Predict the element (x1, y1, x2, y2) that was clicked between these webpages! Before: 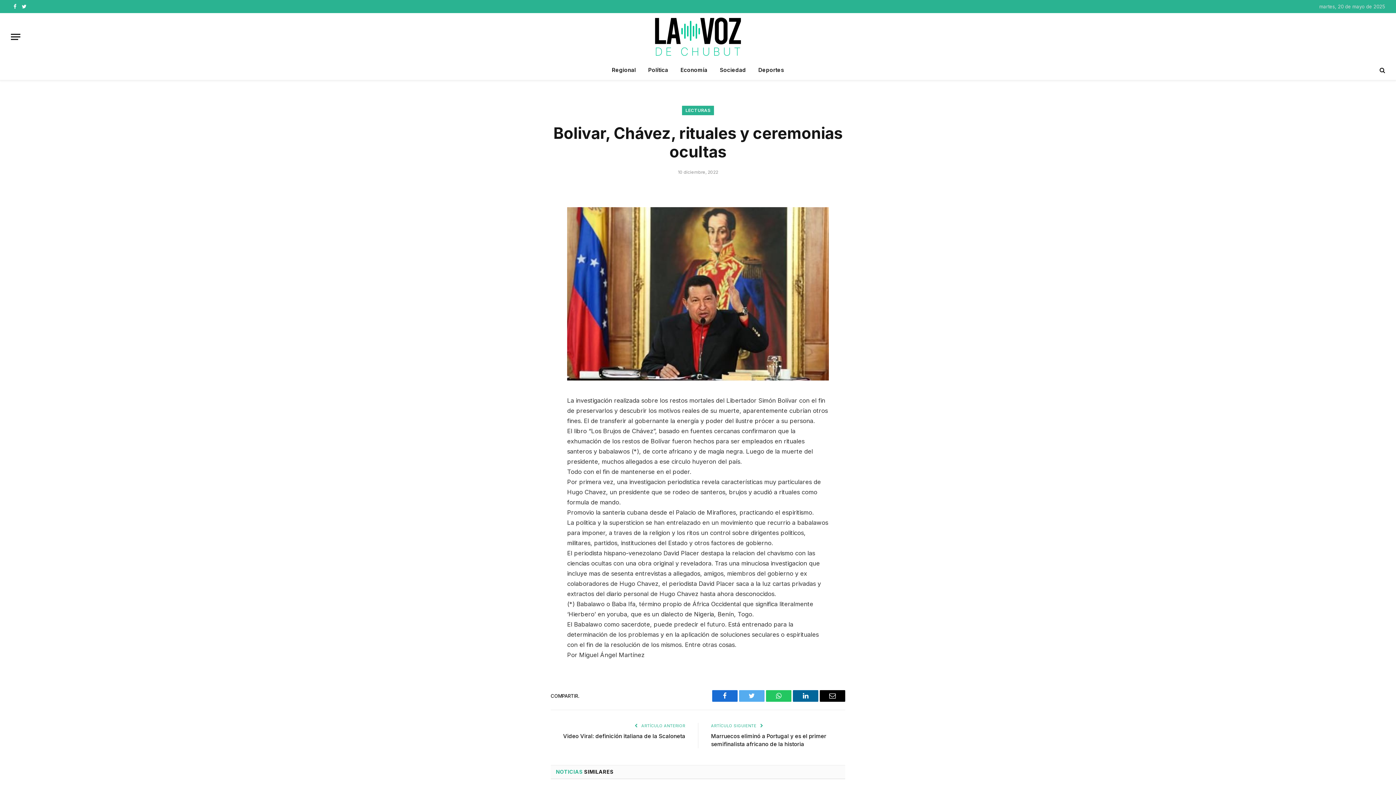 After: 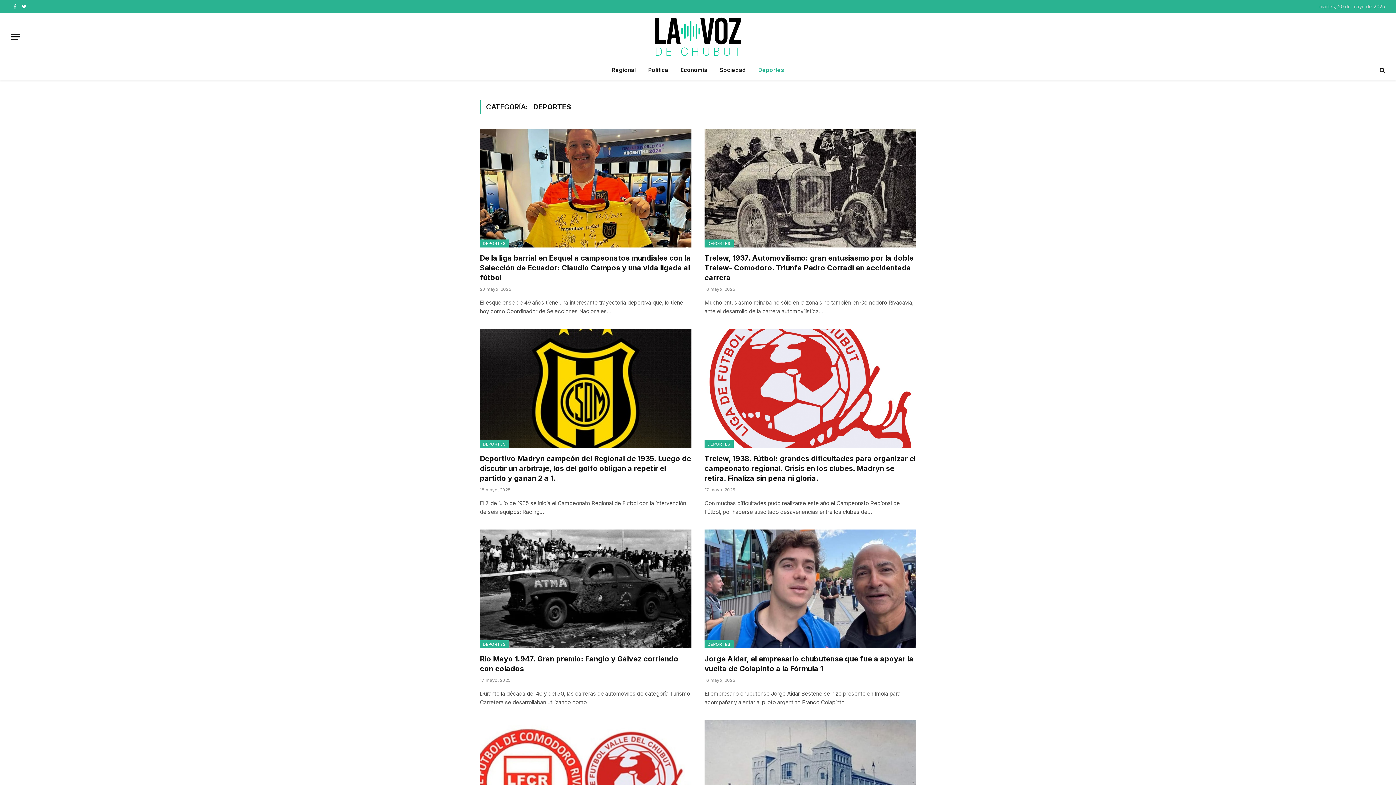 Action: bbox: (752, 60, 790, 80) label: Deportes